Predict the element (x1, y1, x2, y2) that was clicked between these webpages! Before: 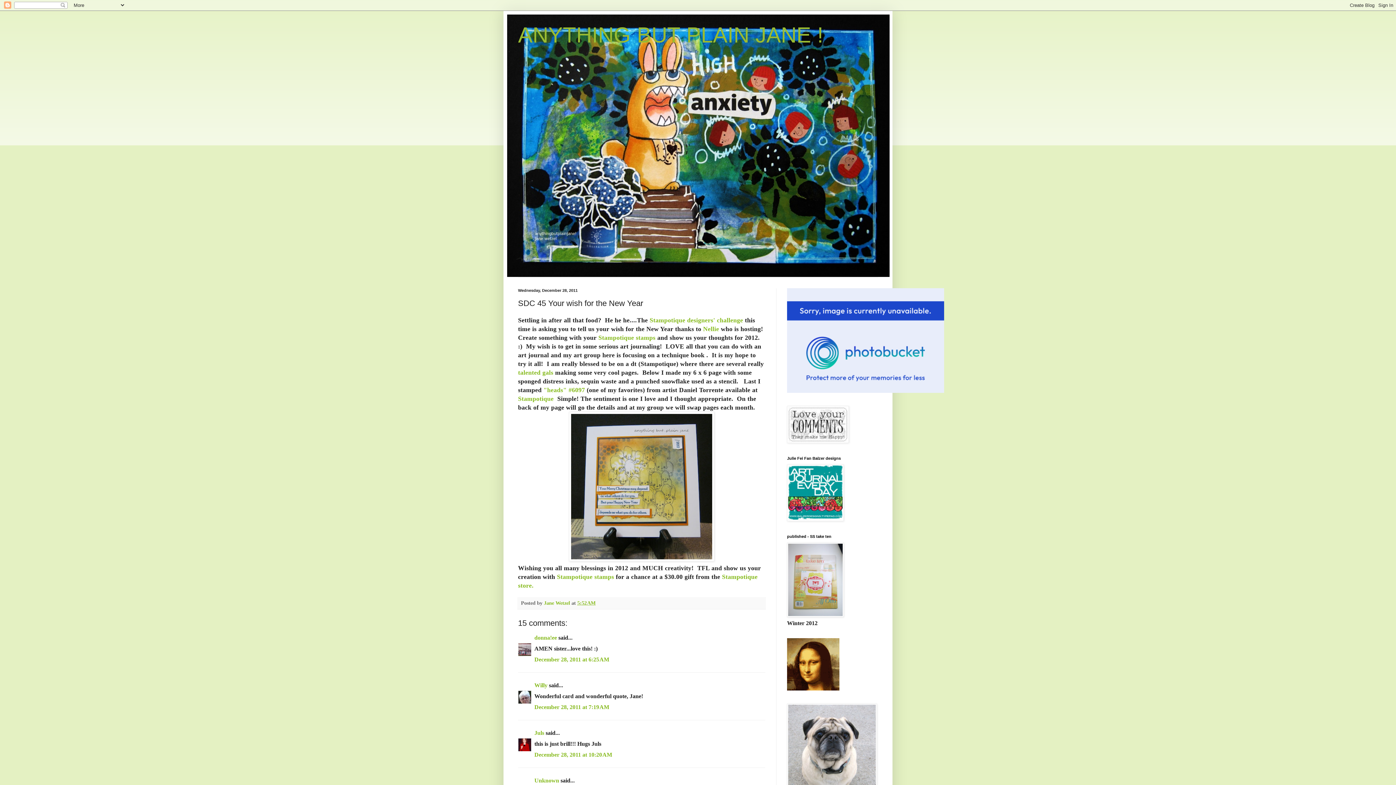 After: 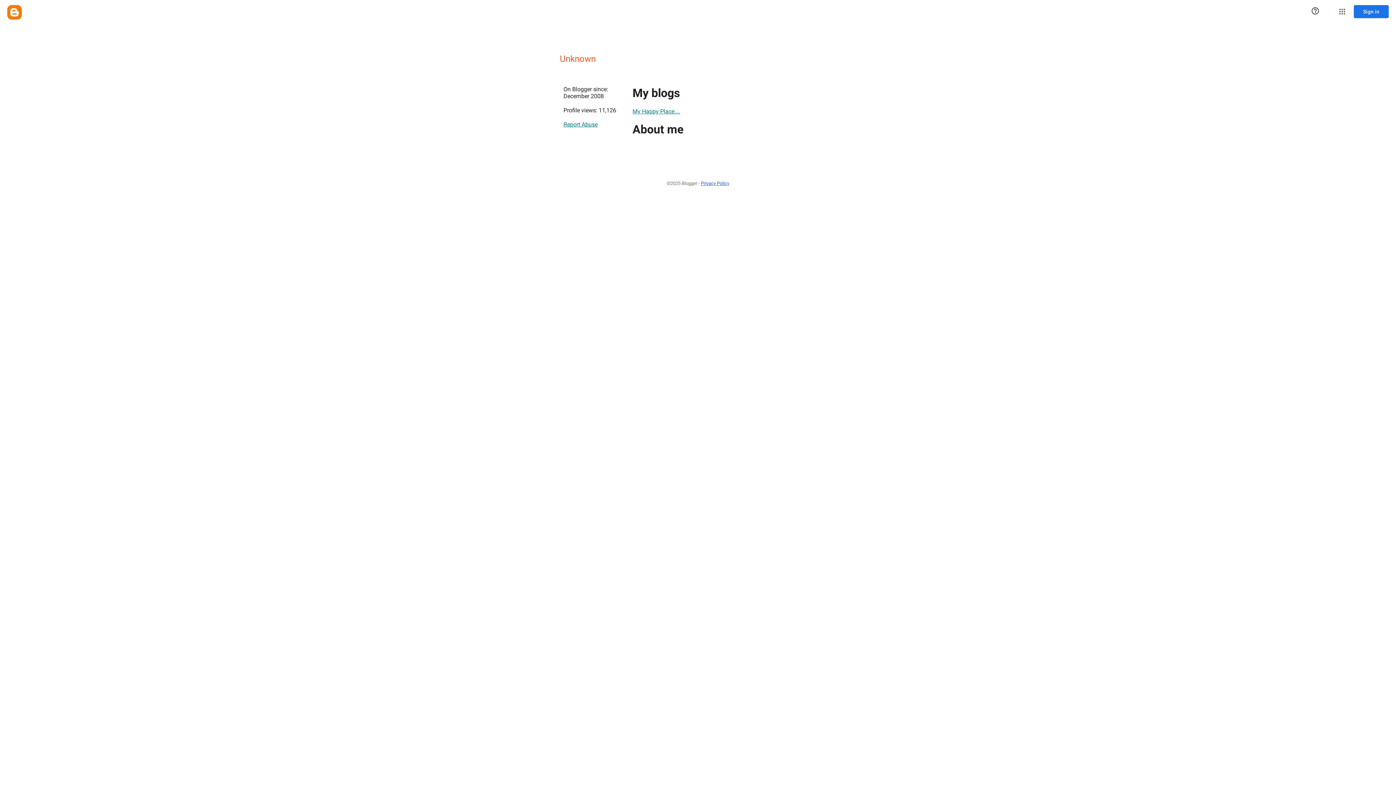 Action: bbox: (534, 777, 559, 784) label: Unknown